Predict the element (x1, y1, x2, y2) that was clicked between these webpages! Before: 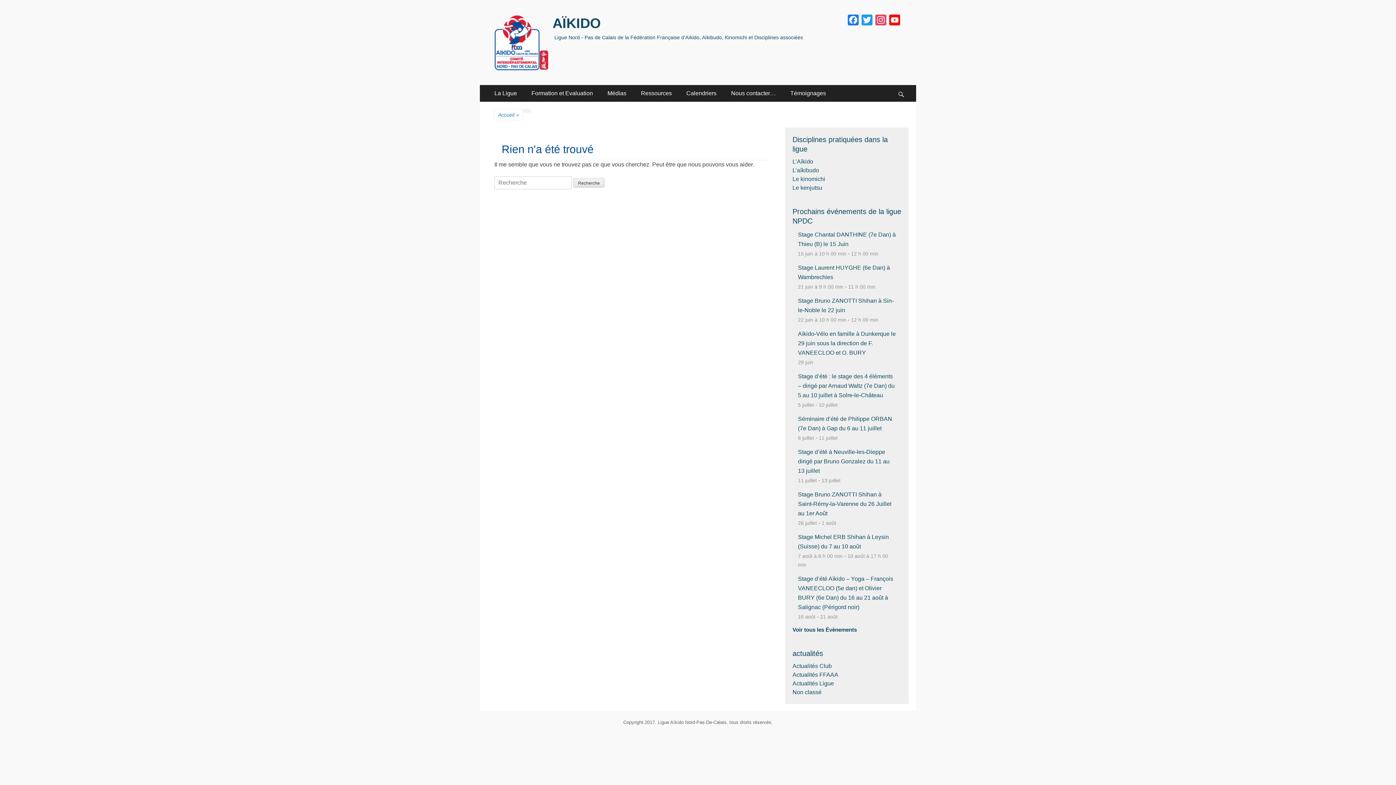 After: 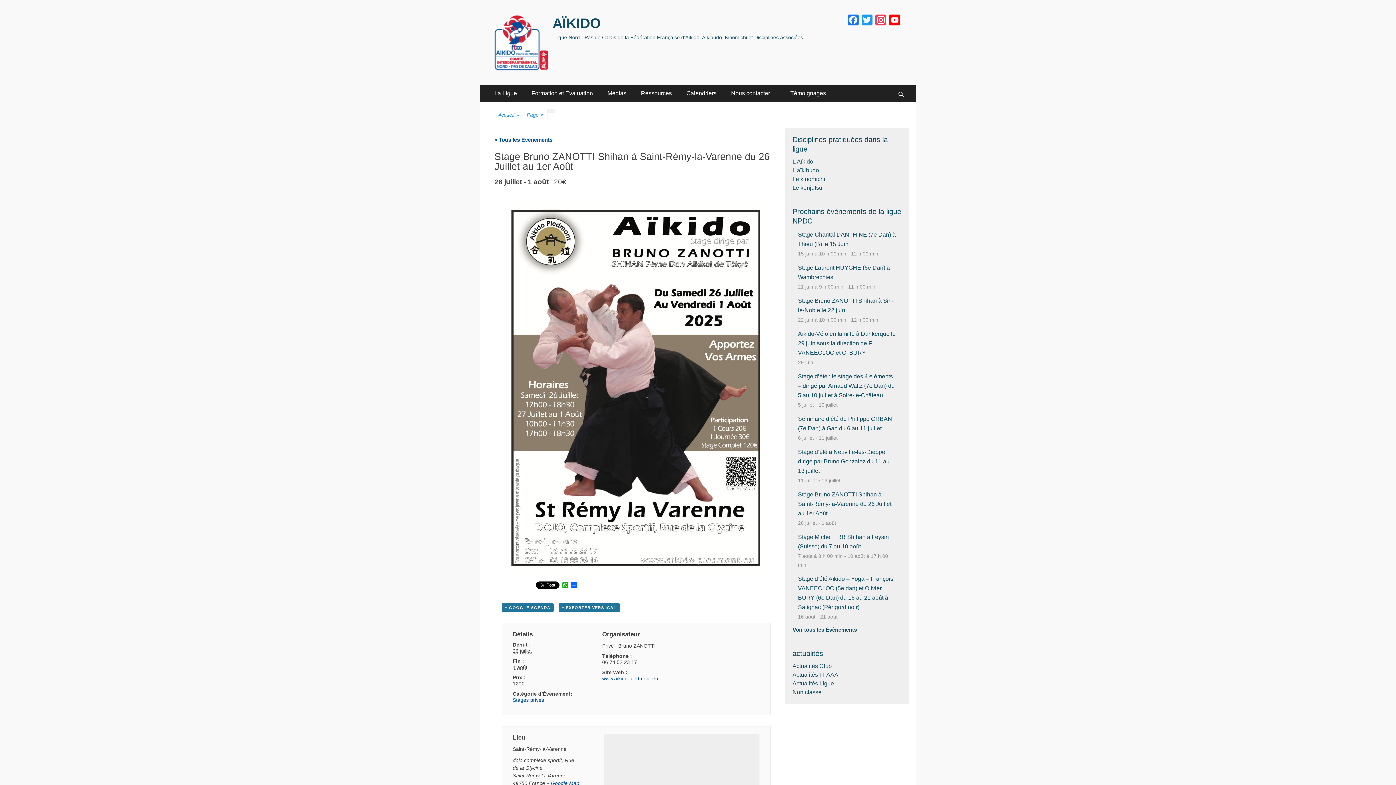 Action: bbox: (798, 491, 891, 516) label: Stage Bruno ZANOTTI Shihan à Saint-Rémy-la-Varenne du 26 Juillet au 1er Août